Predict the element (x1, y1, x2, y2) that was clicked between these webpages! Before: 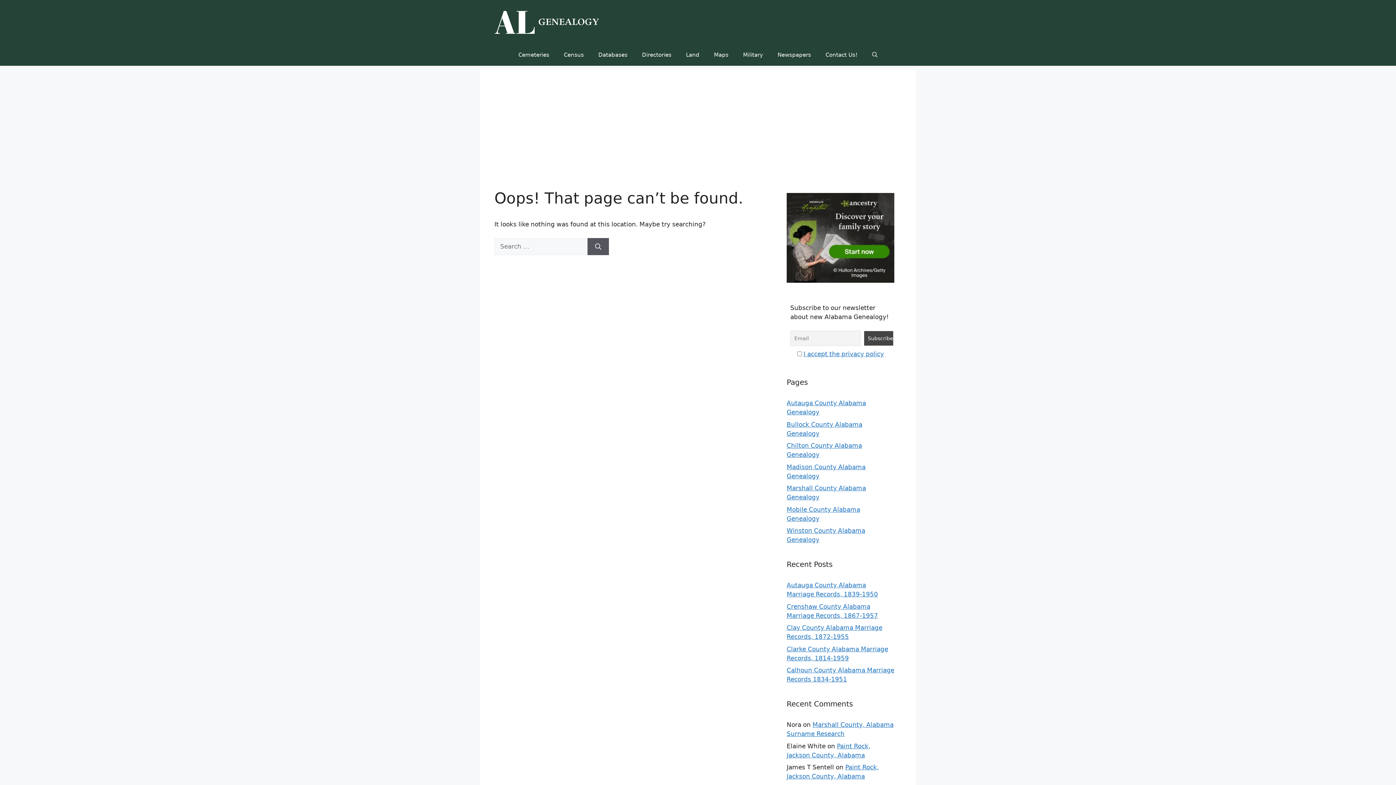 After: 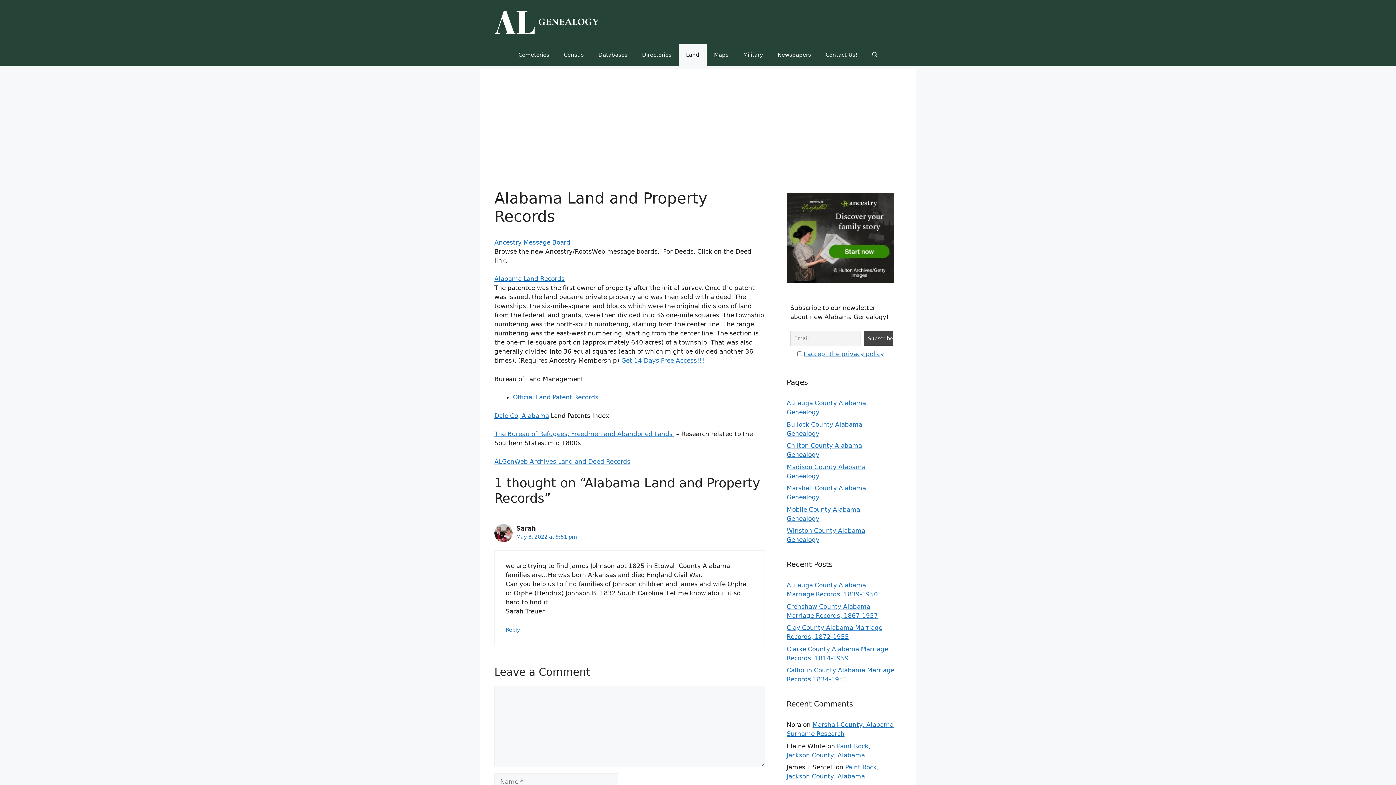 Action: label: Land bbox: (678, 43, 706, 65)